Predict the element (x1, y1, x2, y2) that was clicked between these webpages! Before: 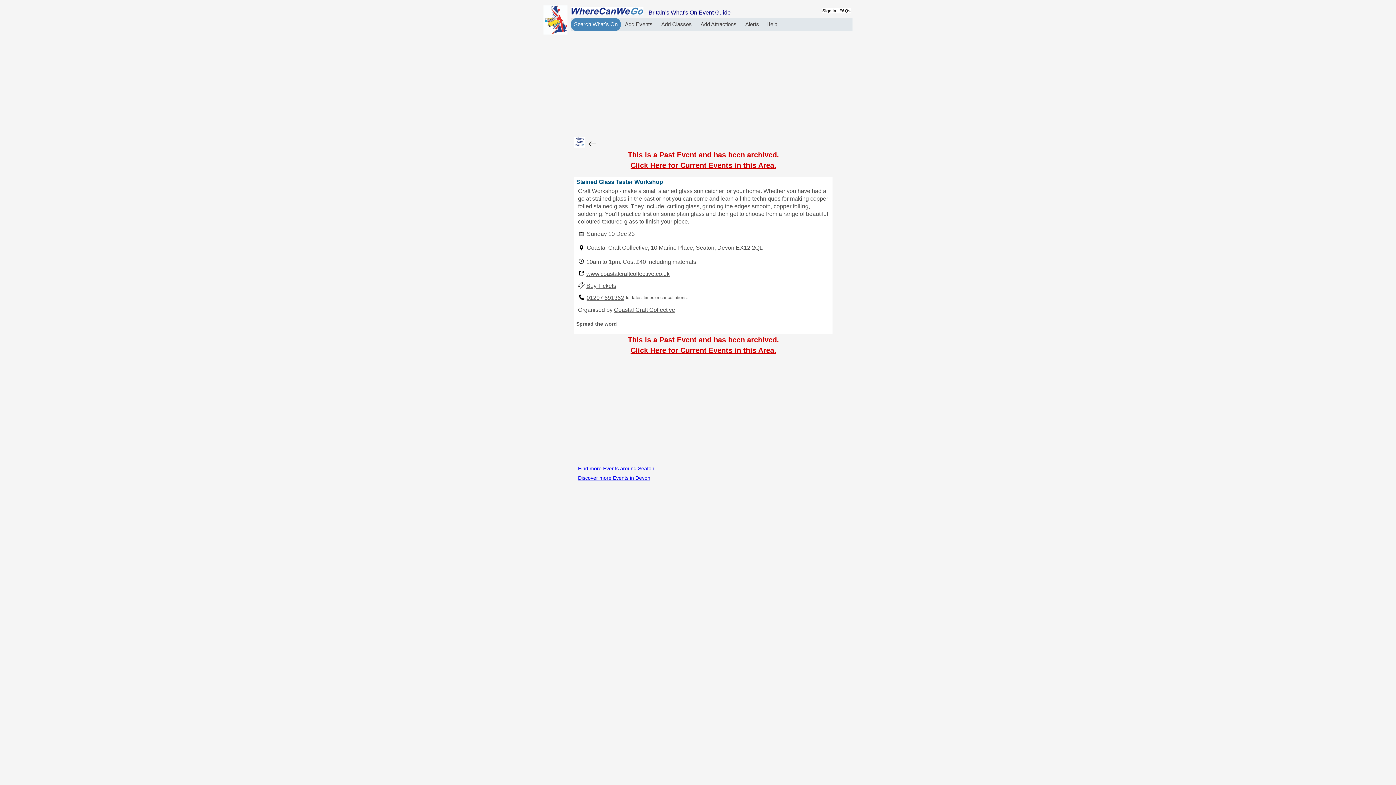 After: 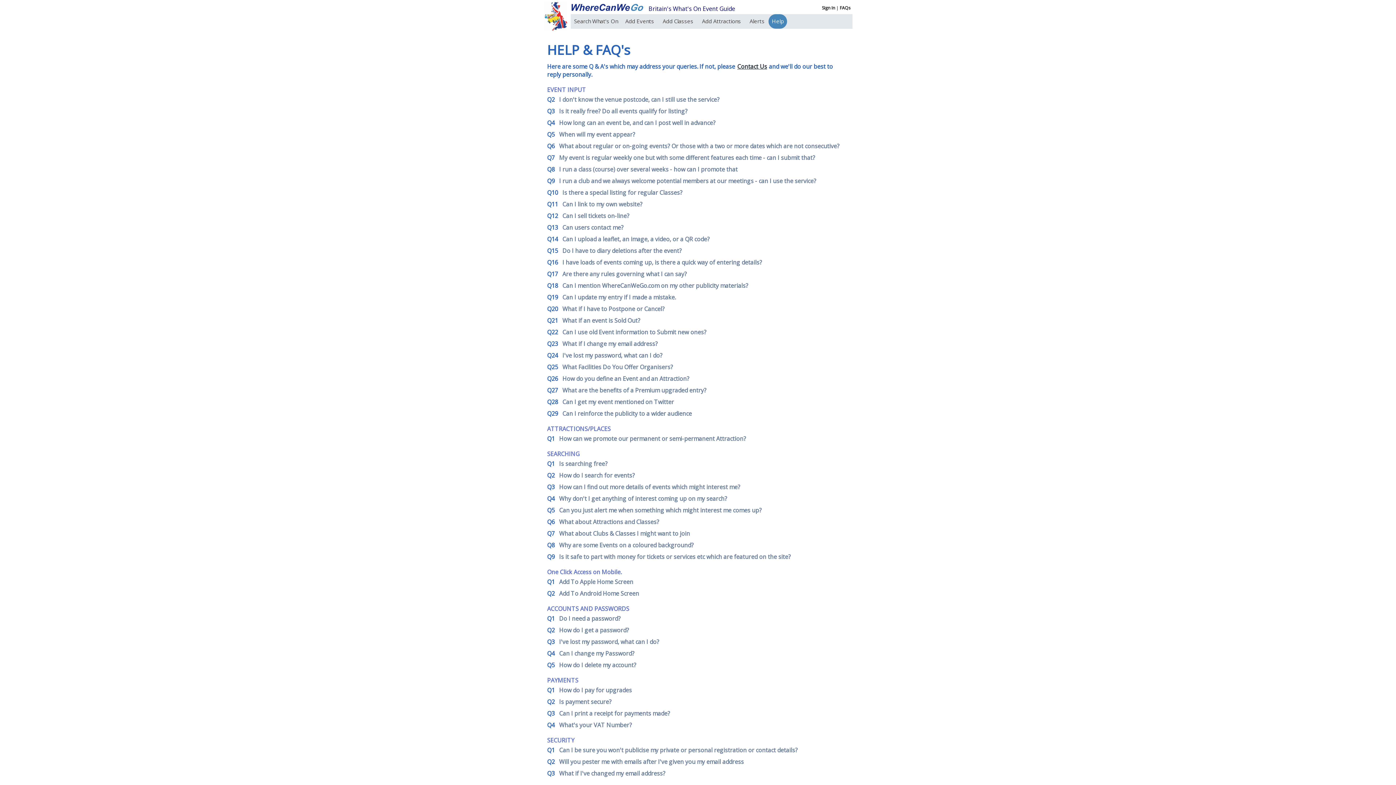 Action: label: Help bbox: (763, 17, 780, 31)